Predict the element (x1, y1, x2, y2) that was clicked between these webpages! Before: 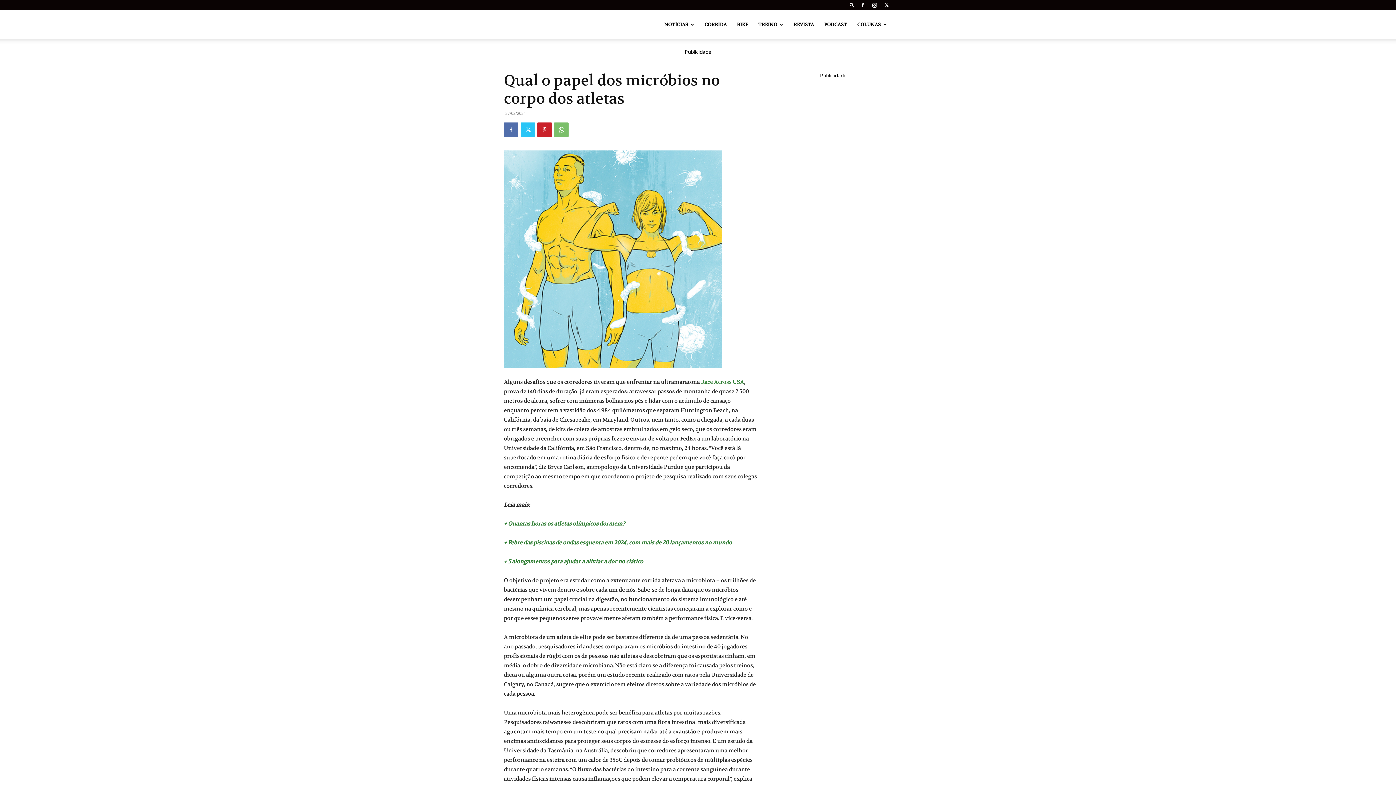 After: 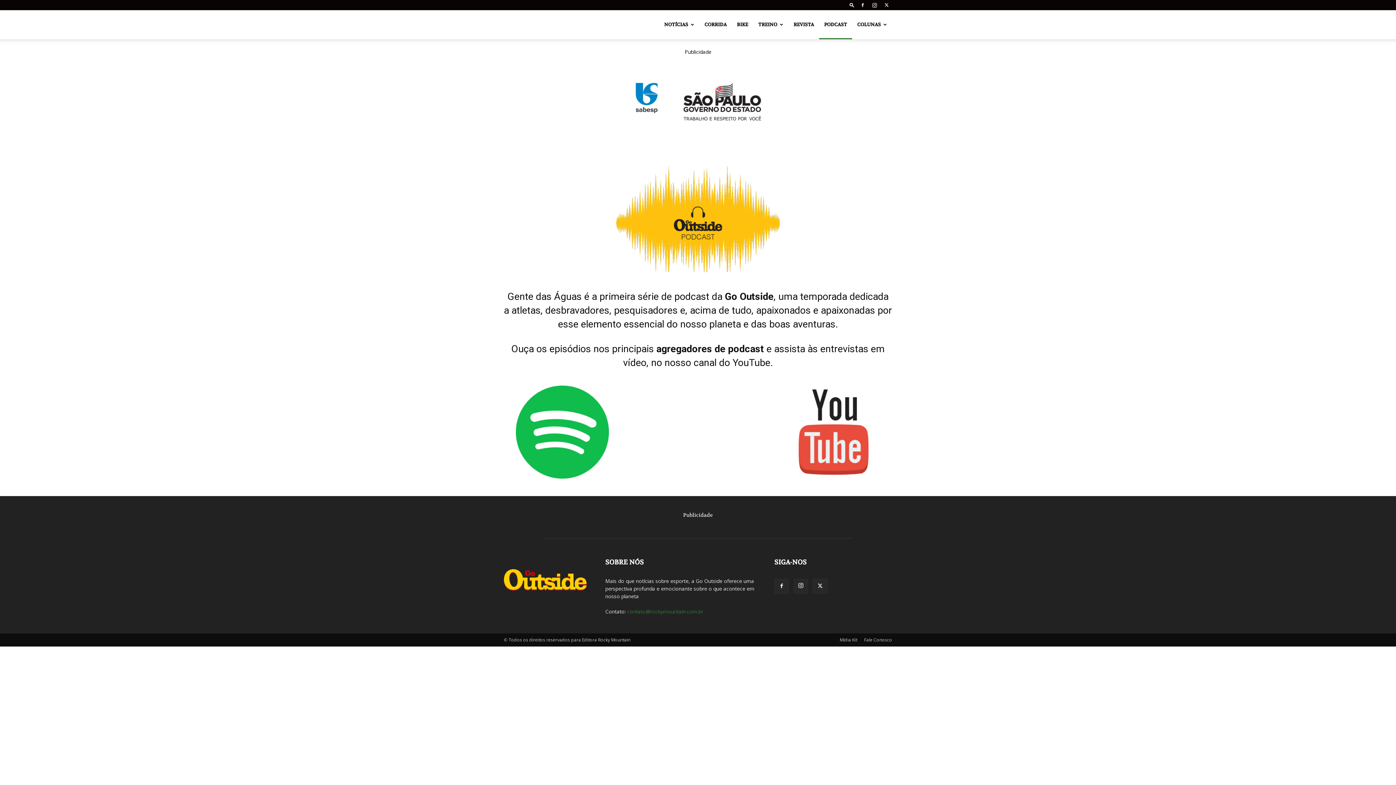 Action: label: PODCAST bbox: (819, 10, 852, 39)